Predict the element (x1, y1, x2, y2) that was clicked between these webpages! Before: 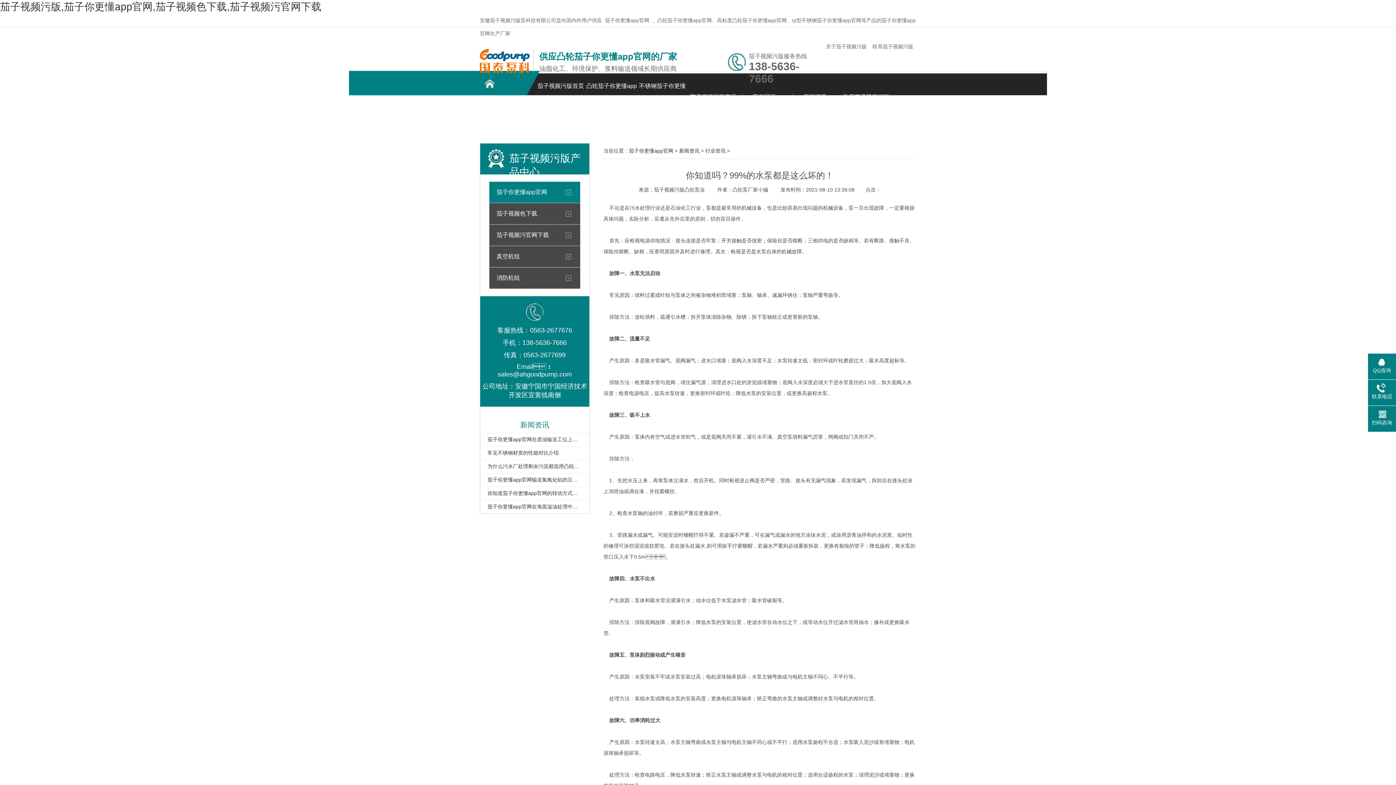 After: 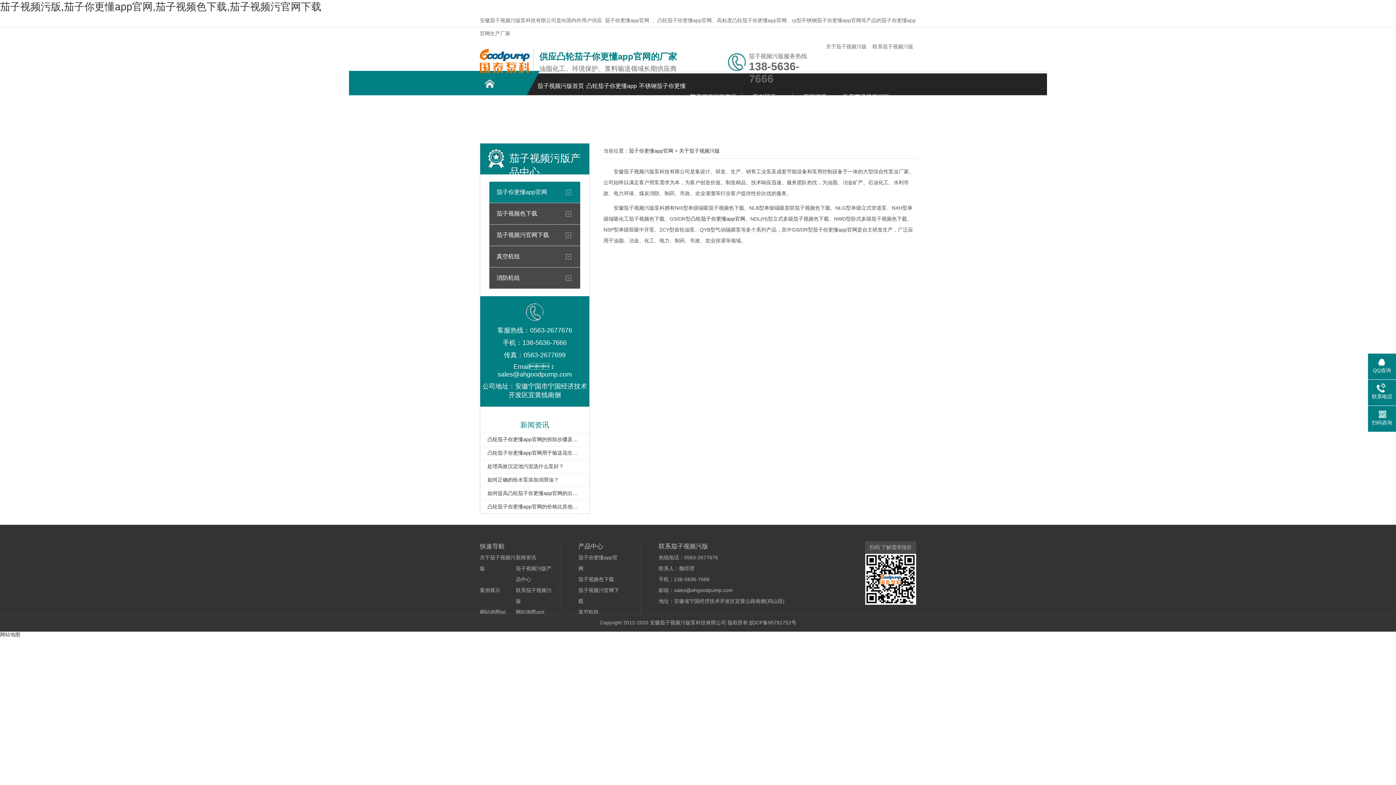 Action: label: 关于茄子视频污版 bbox: (840, 86, 891, 108)